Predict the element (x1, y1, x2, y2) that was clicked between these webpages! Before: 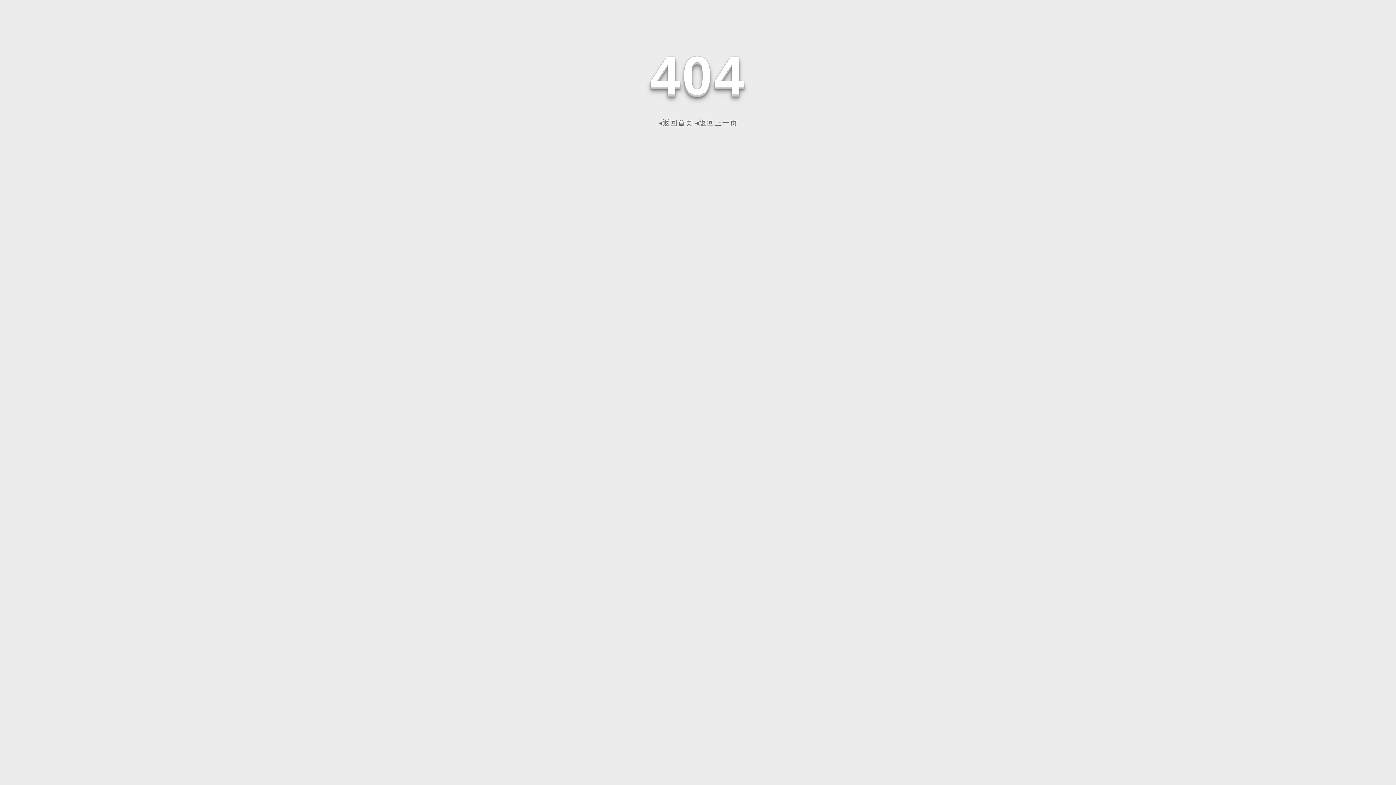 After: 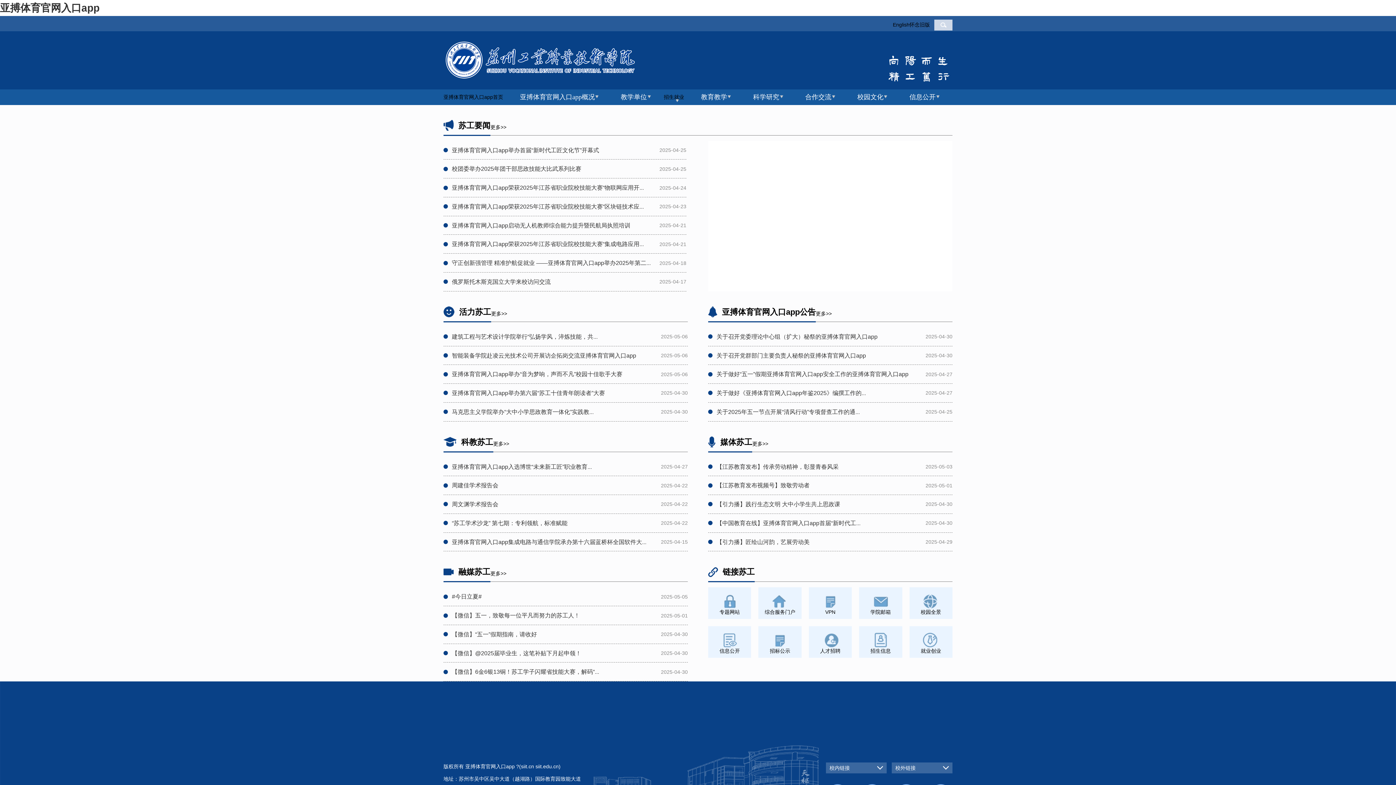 Action: label: ◂返回首页 bbox: (658, 118, 693, 126)